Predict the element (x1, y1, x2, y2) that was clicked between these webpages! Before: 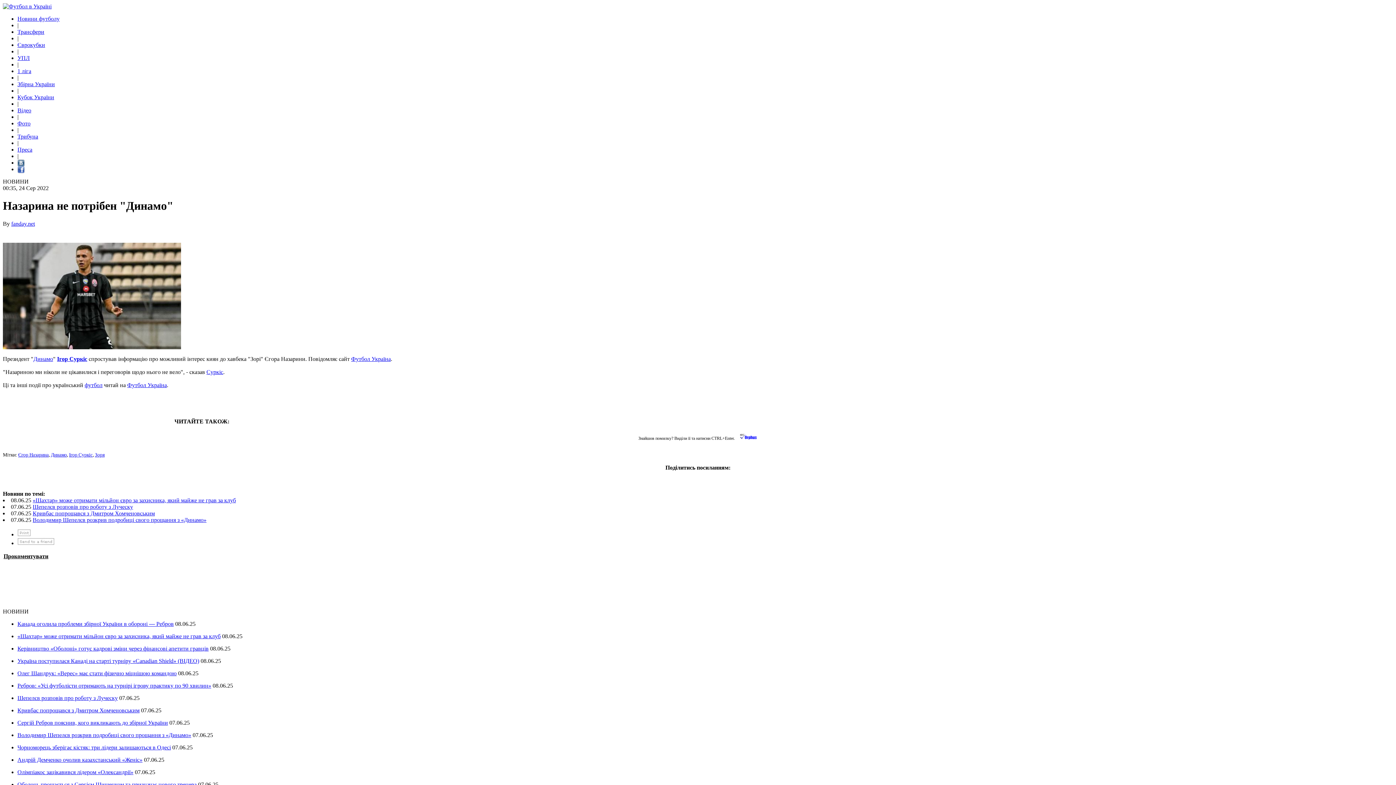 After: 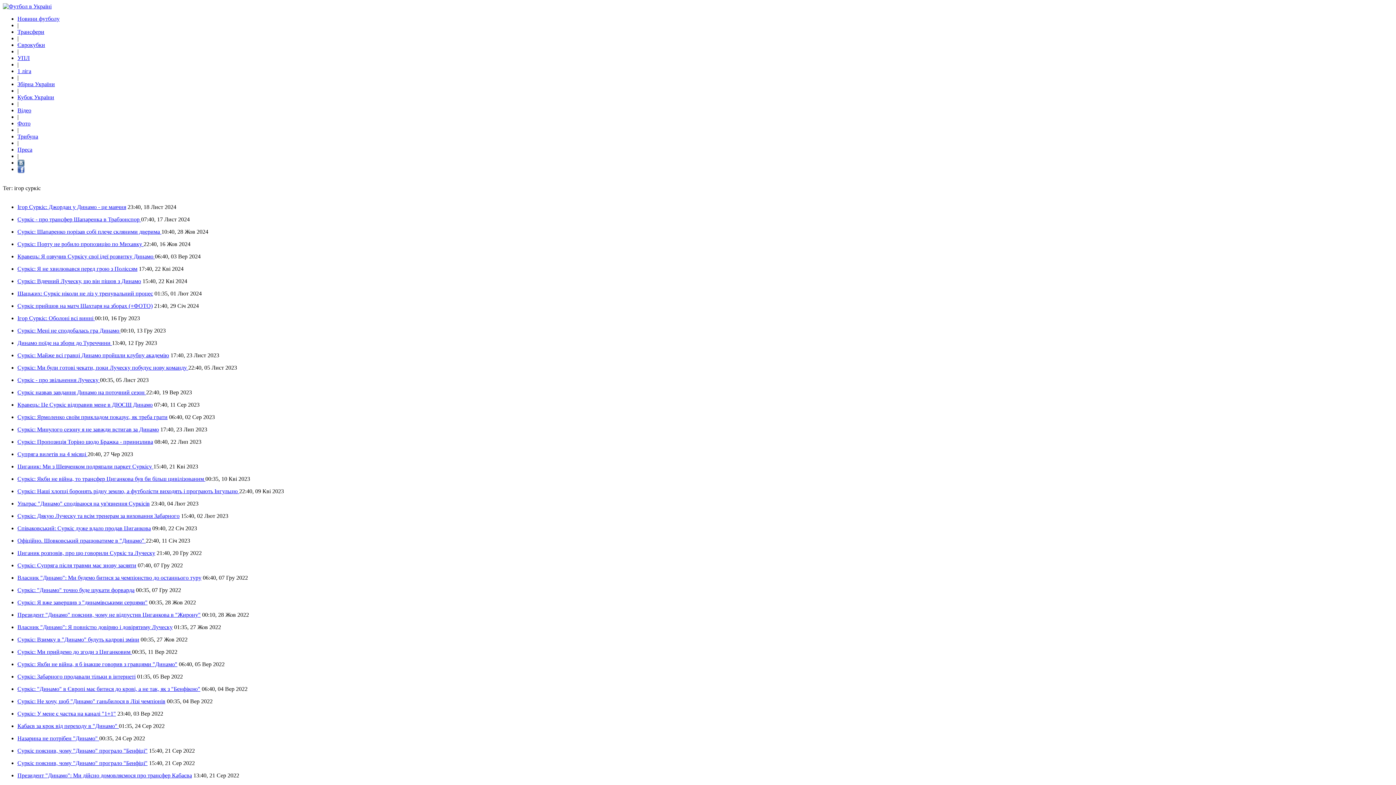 Action: label: Ігор Суркіс bbox: (57, 355, 87, 362)